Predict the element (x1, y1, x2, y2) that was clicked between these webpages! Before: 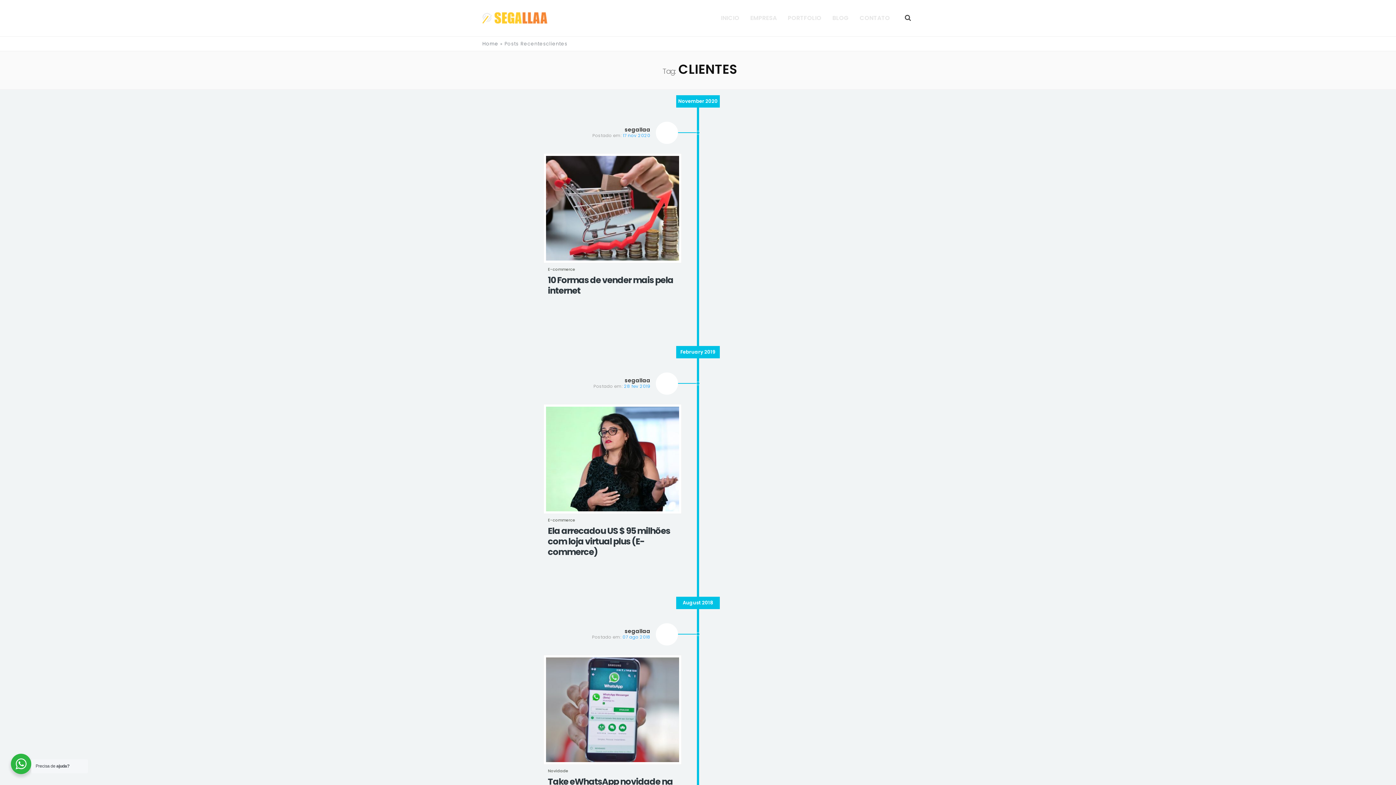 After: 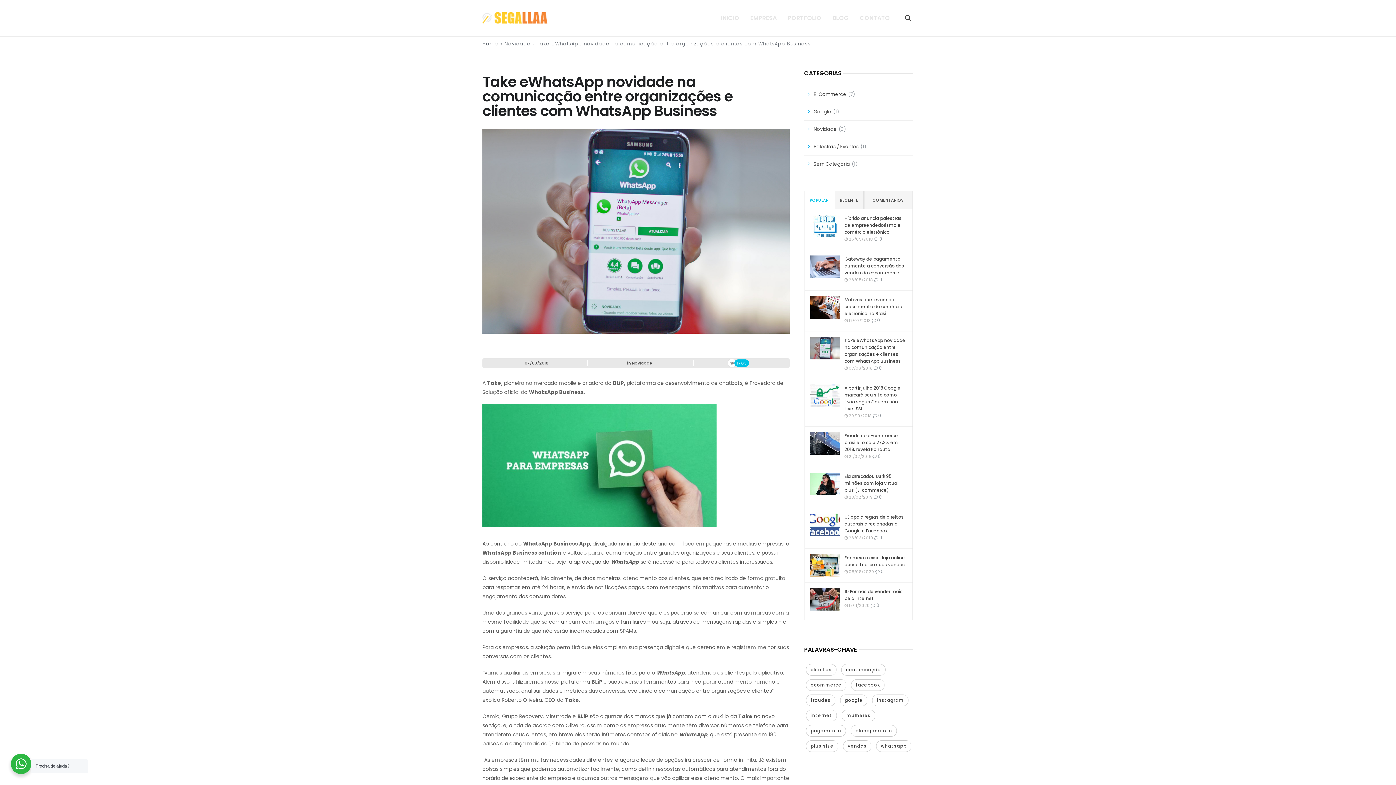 Action: label: 07 ago 2018 bbox: (622, 634, 650, 640)